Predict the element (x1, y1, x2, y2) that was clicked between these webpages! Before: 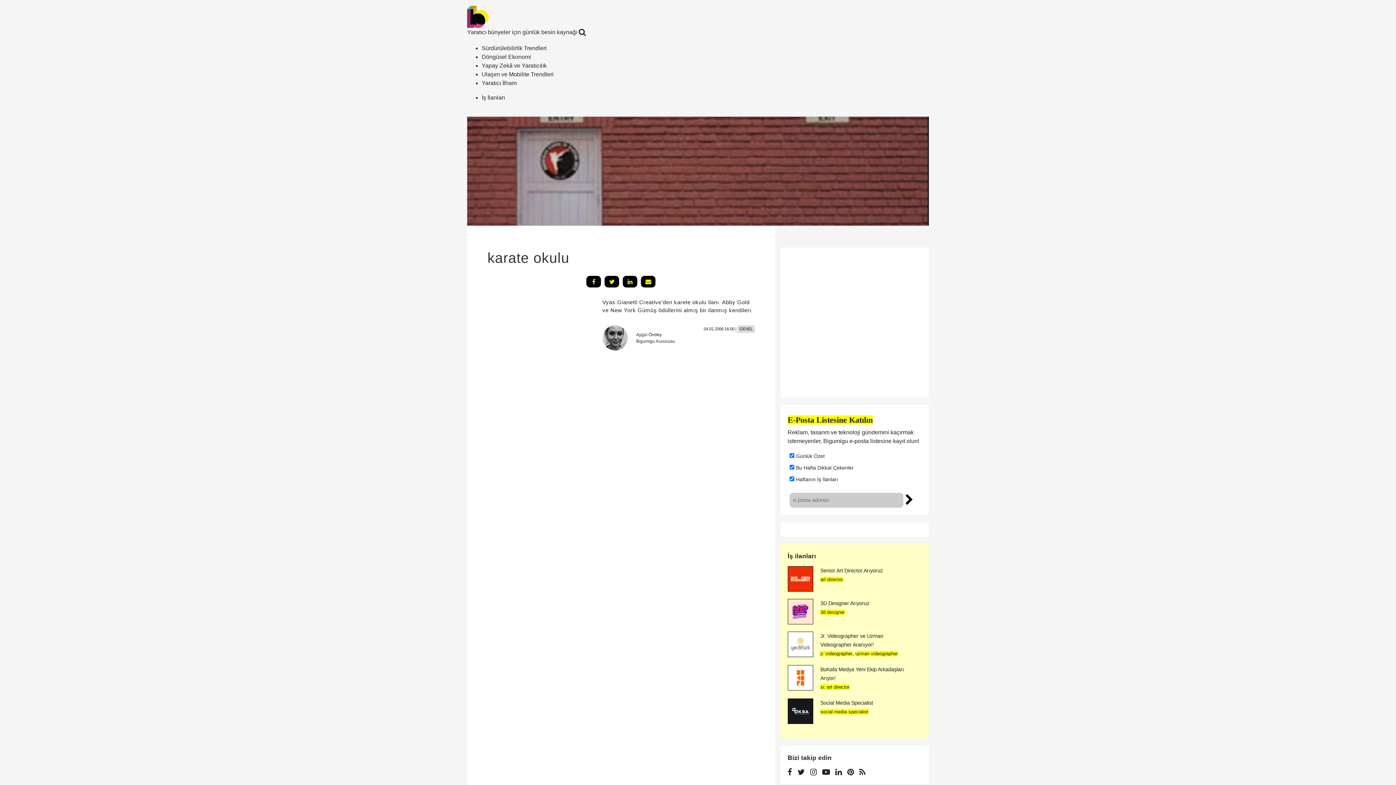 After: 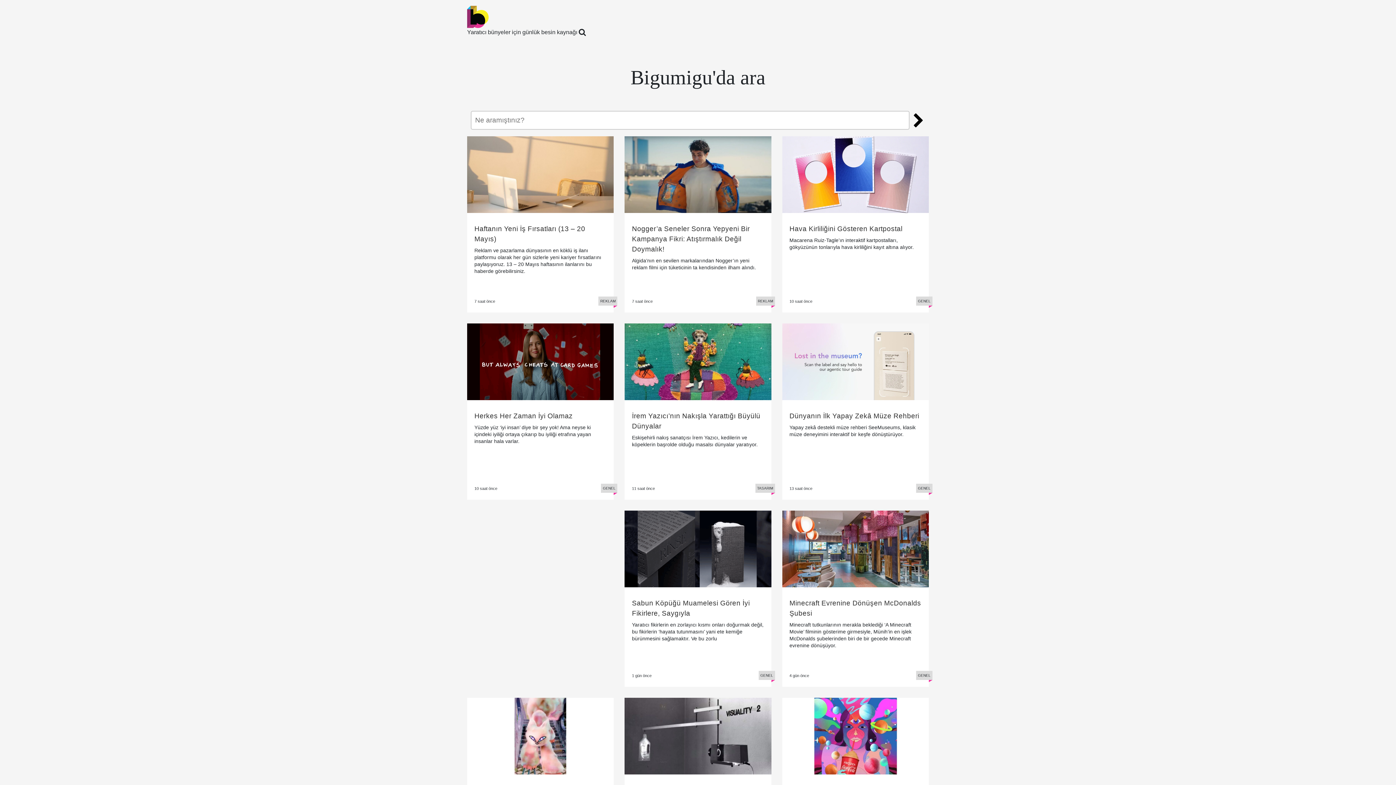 Action: bbox: (578, 29, 586, 35)